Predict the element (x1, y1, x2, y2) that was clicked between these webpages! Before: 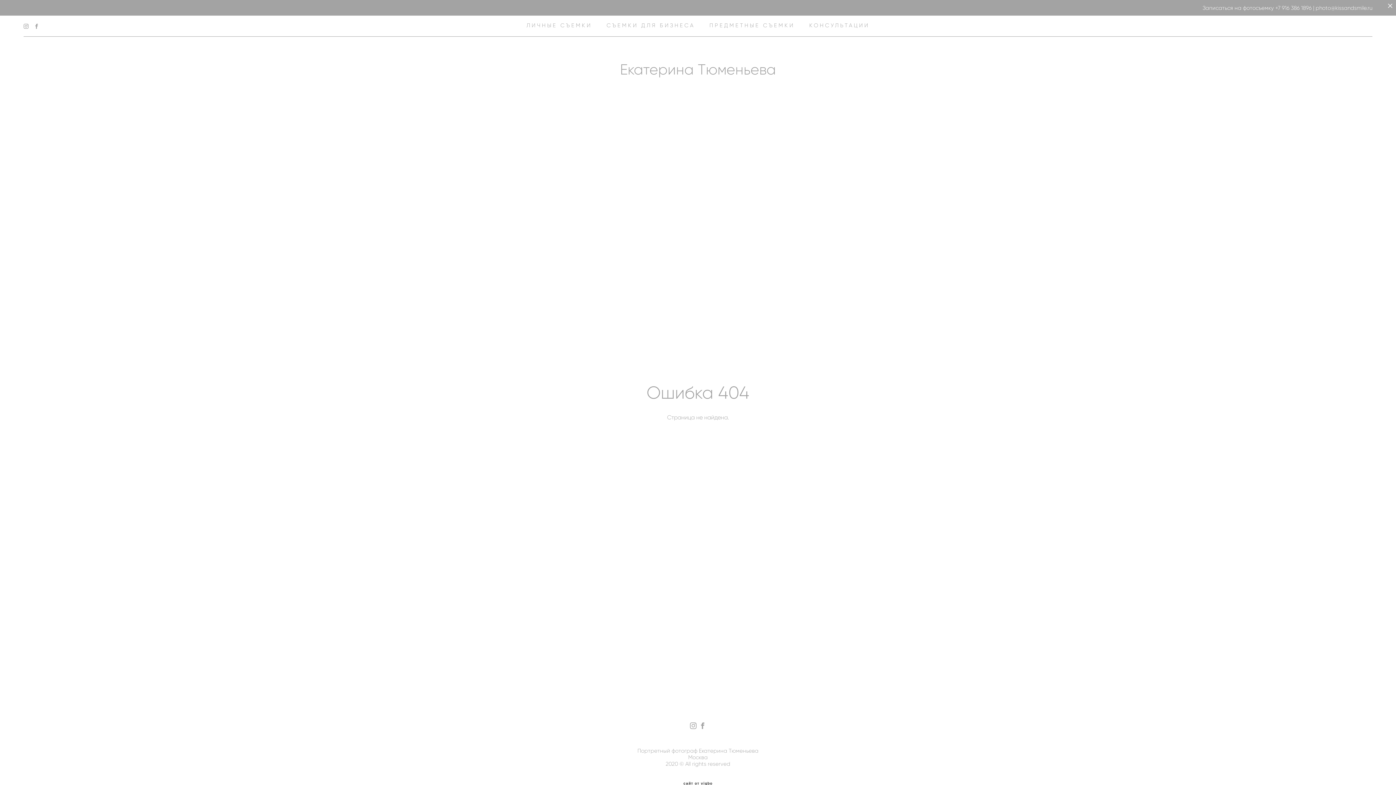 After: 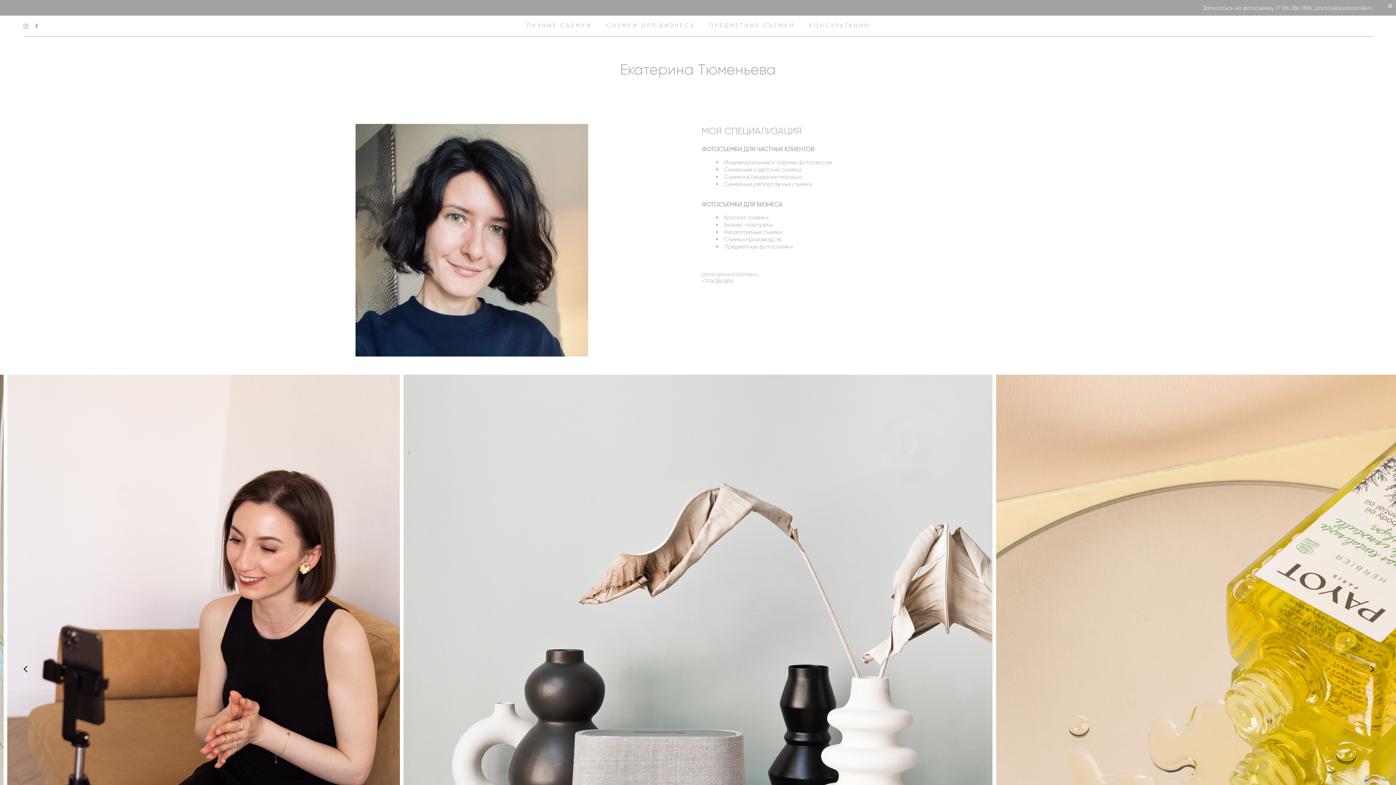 Action: label: Екатерина Тюменьева bbox: (620, 46, 776, 61)